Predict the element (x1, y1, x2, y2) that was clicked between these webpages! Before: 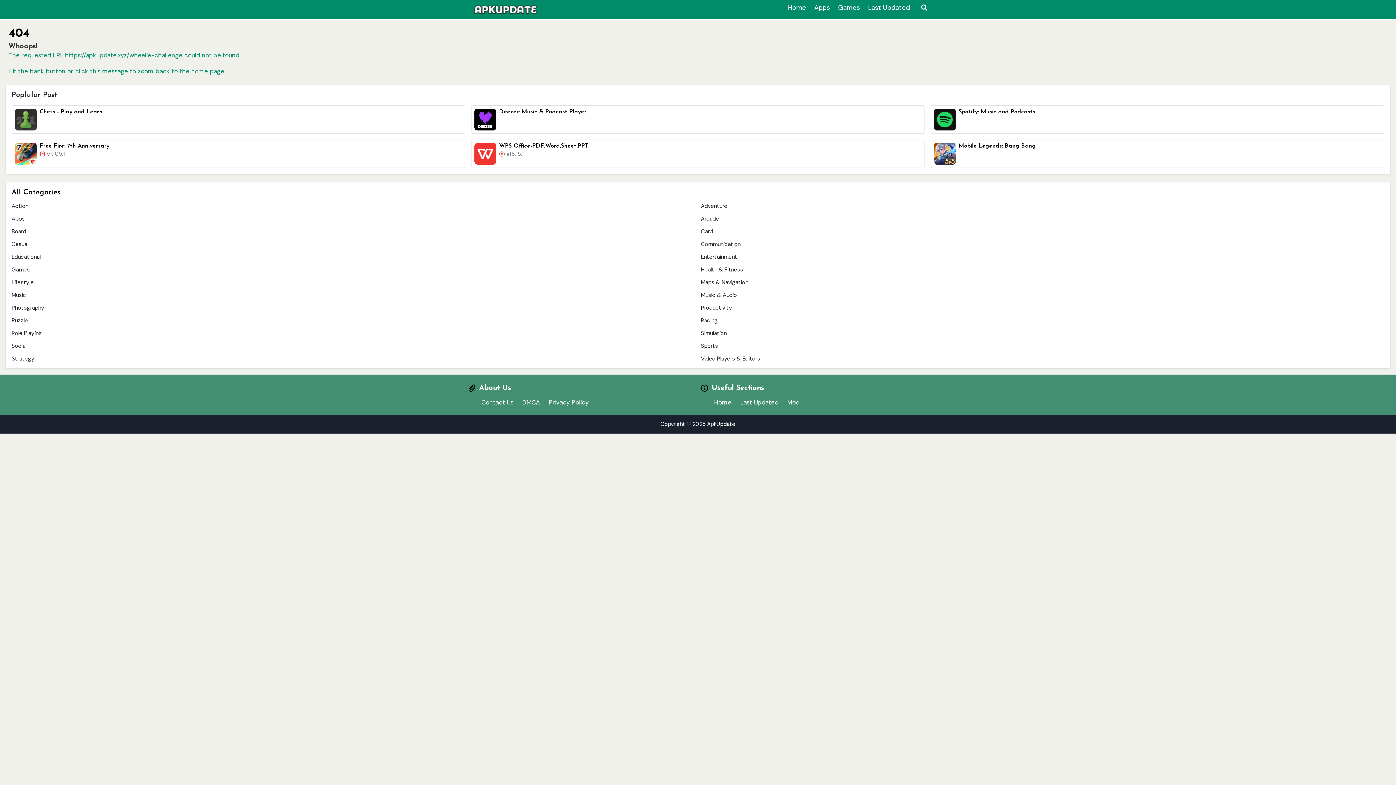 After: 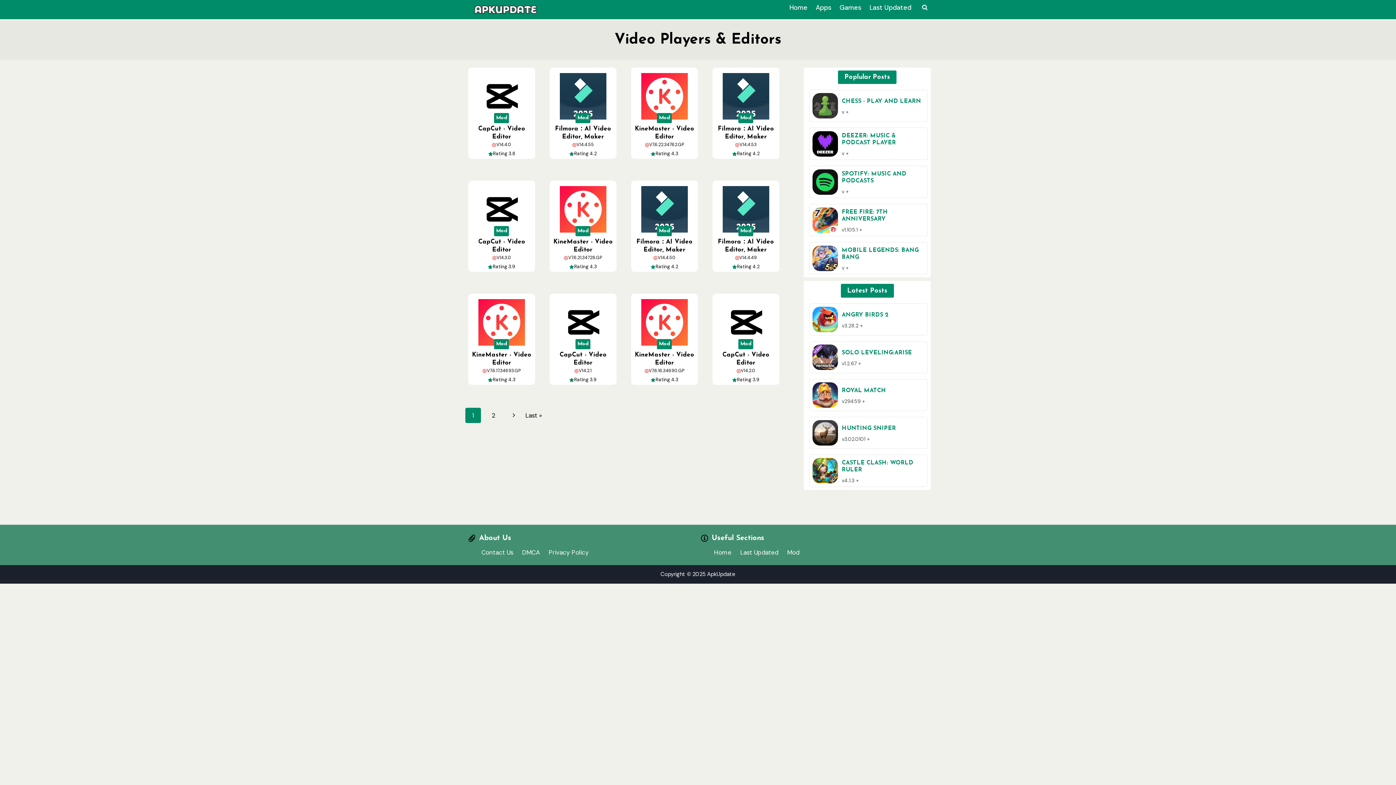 Action: bbox: (701, 355, 1384, 362) label: Video Players & Editors